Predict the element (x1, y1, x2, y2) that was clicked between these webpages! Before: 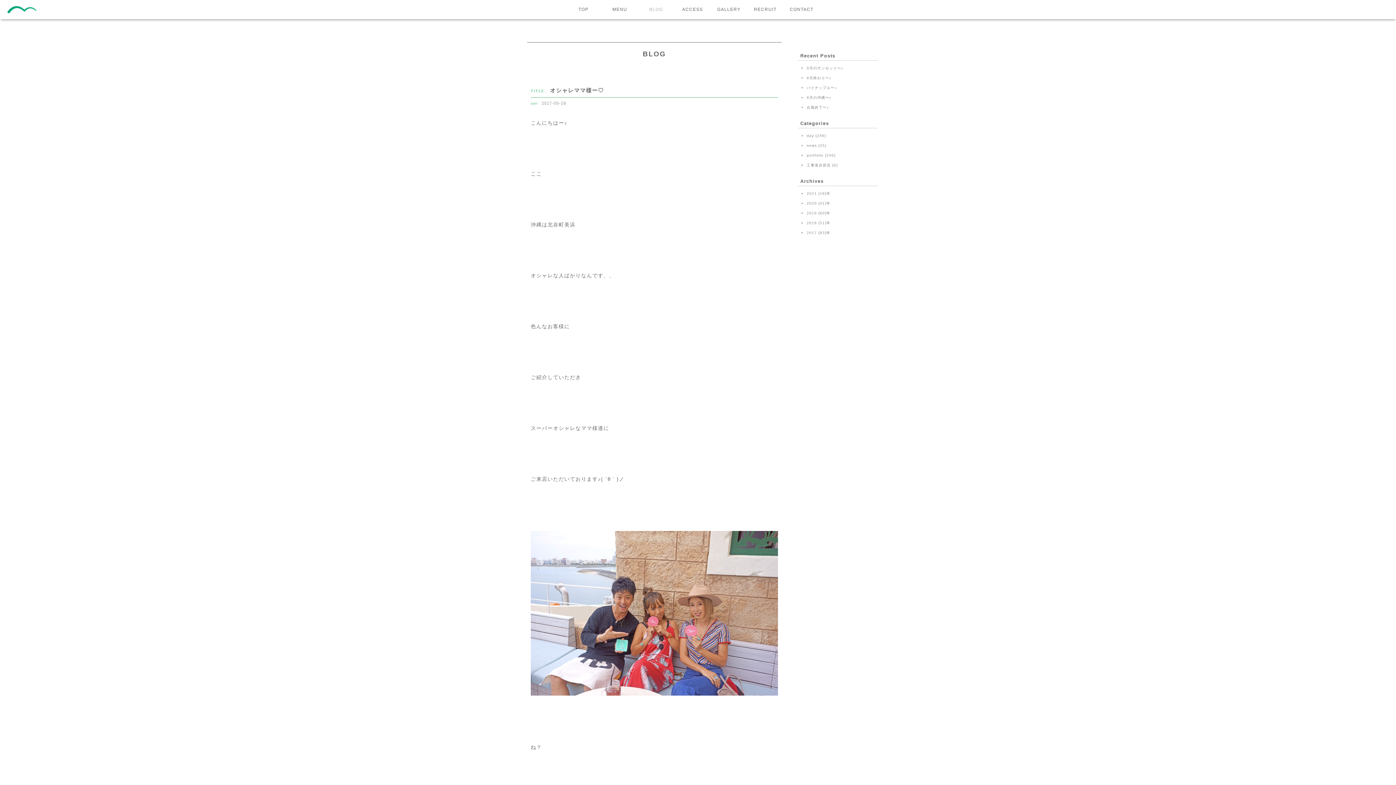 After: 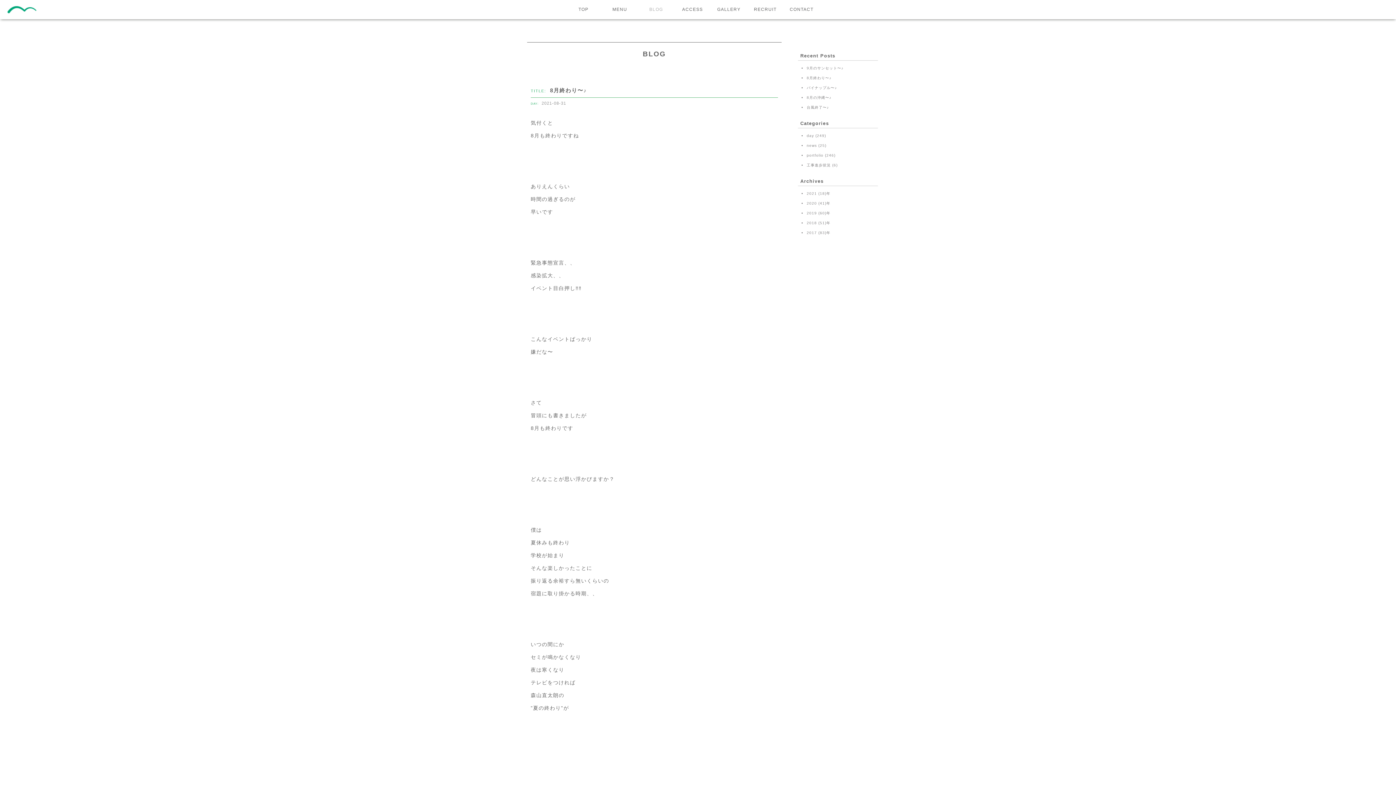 Action: label: 8月終わり〜♪ bbox: (806, 76, 831, 80)